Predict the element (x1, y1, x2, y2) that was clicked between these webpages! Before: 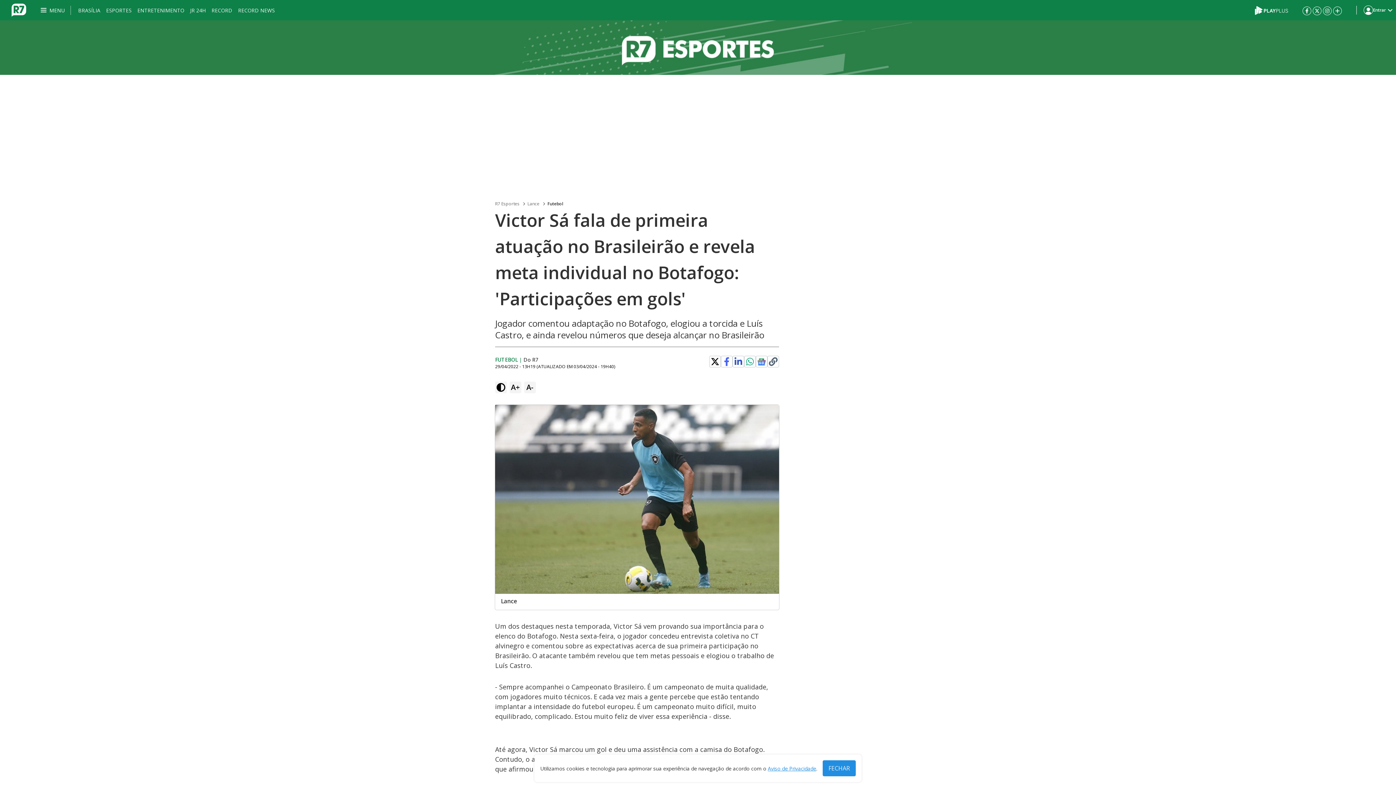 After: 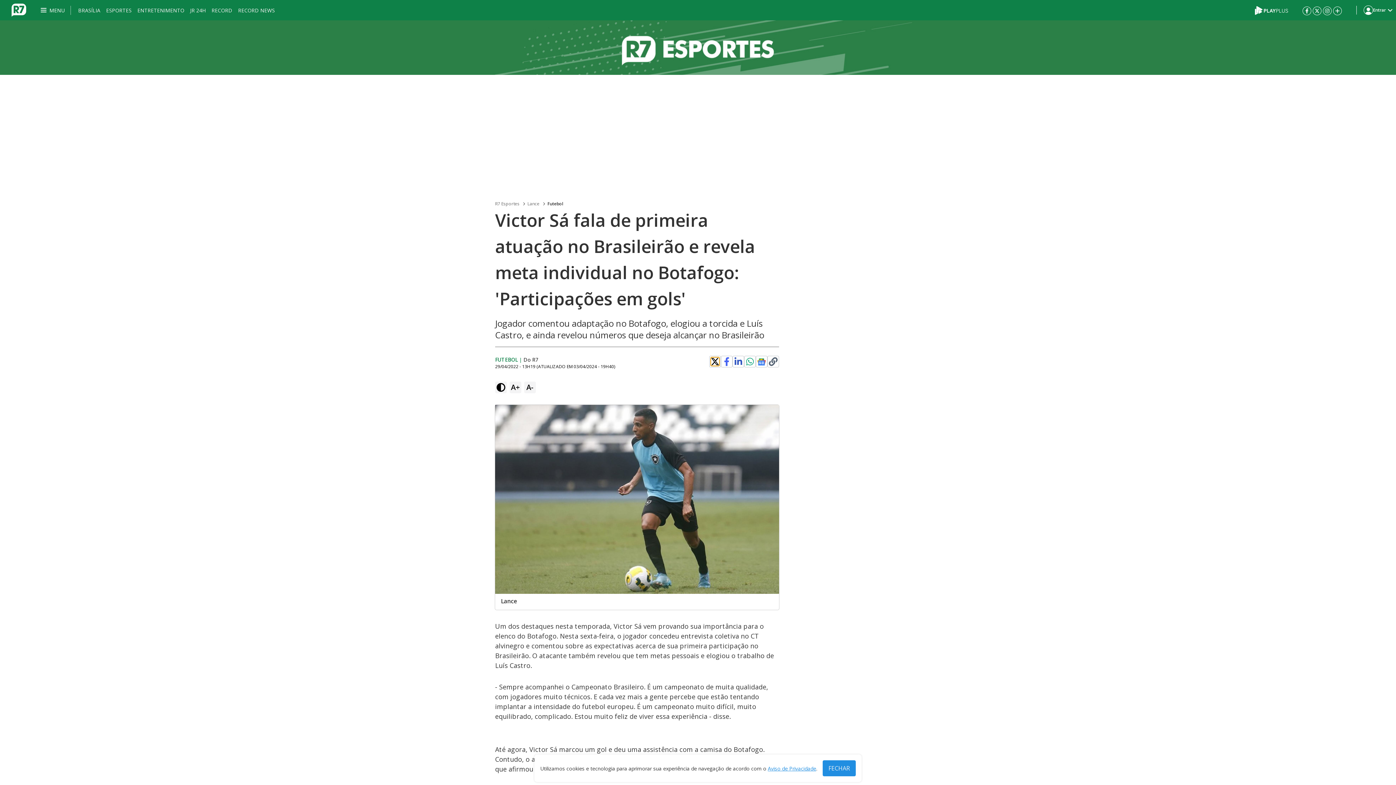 Action: bbox: (710, 357, 719, 366)